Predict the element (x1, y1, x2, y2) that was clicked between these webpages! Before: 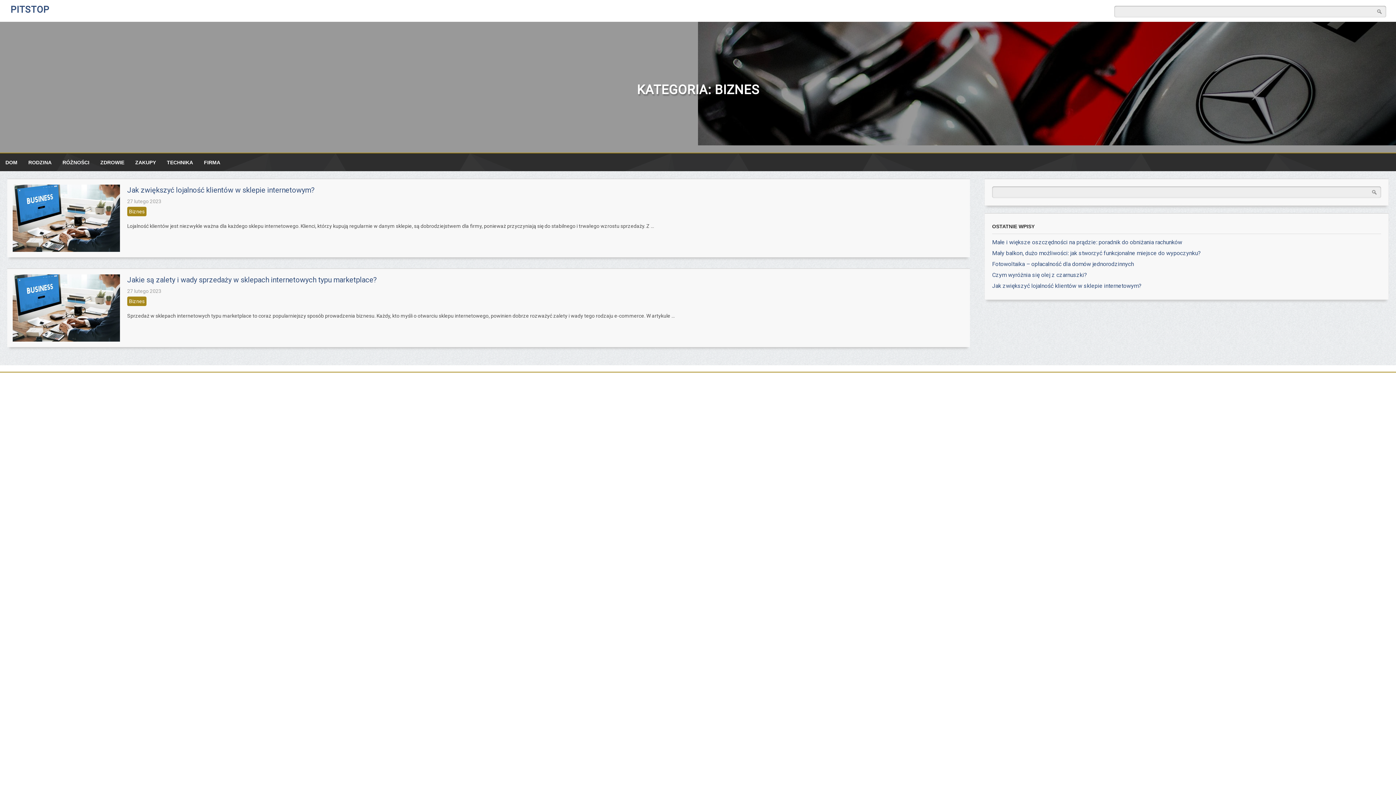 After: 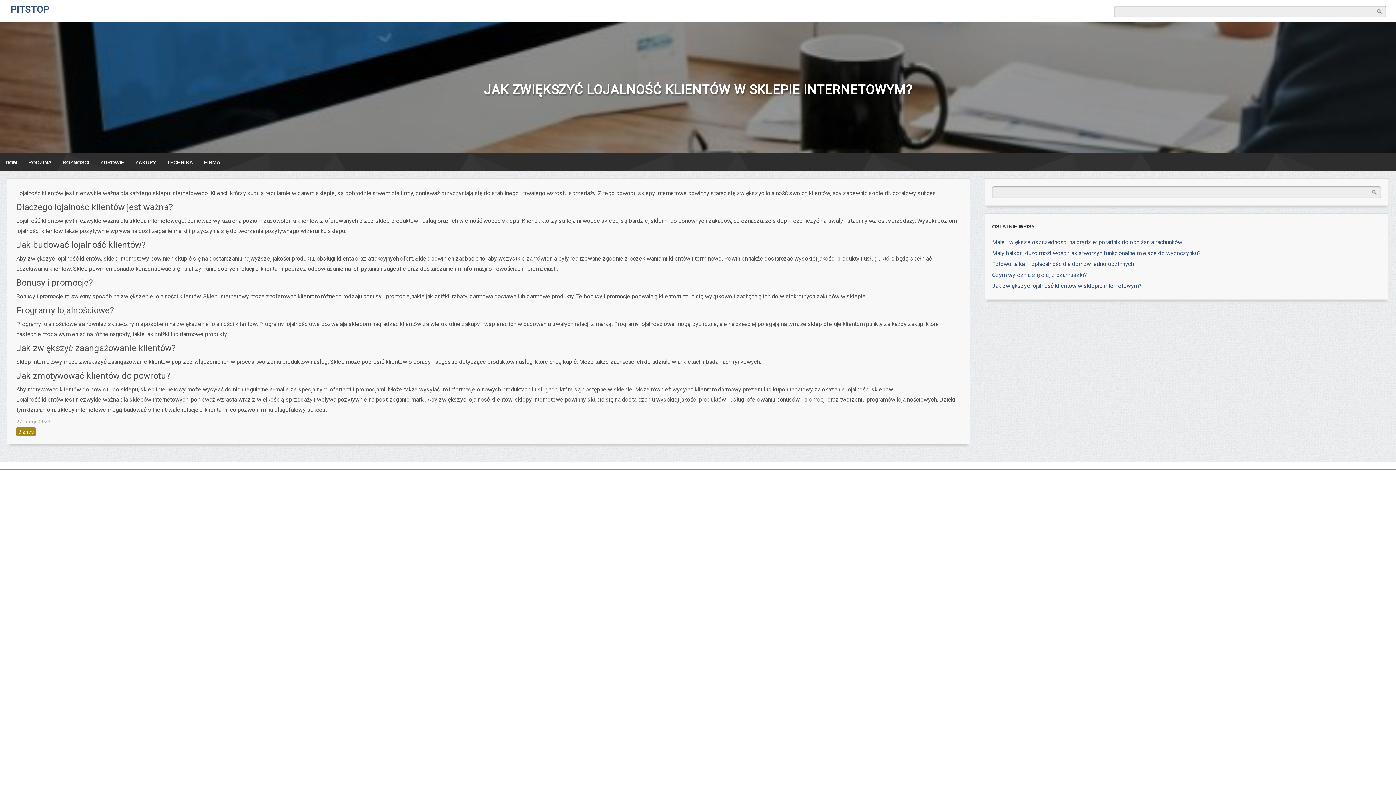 Action: bbox: (127, 185, 314, 194) label: Jak zwiększyć lojalność klientów w sklepie internetowym?